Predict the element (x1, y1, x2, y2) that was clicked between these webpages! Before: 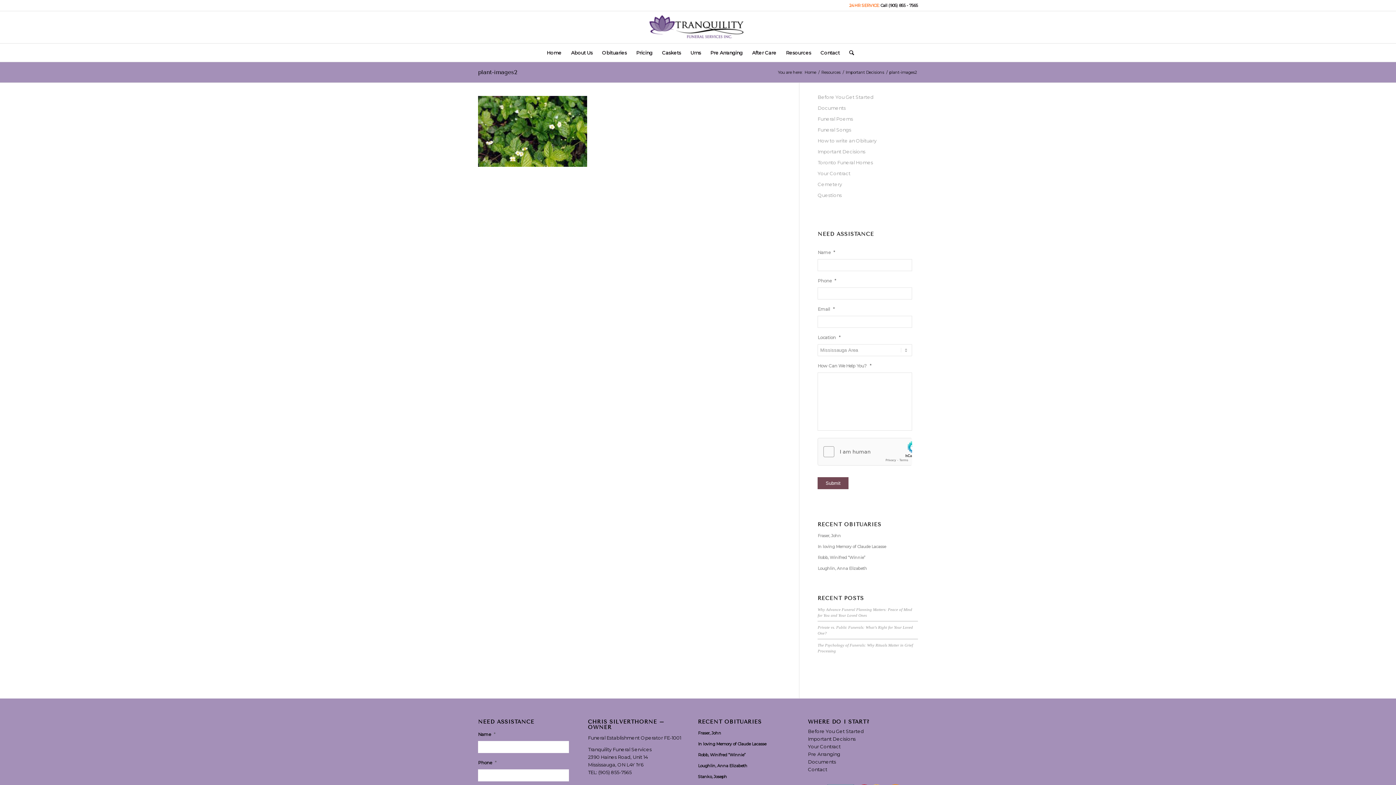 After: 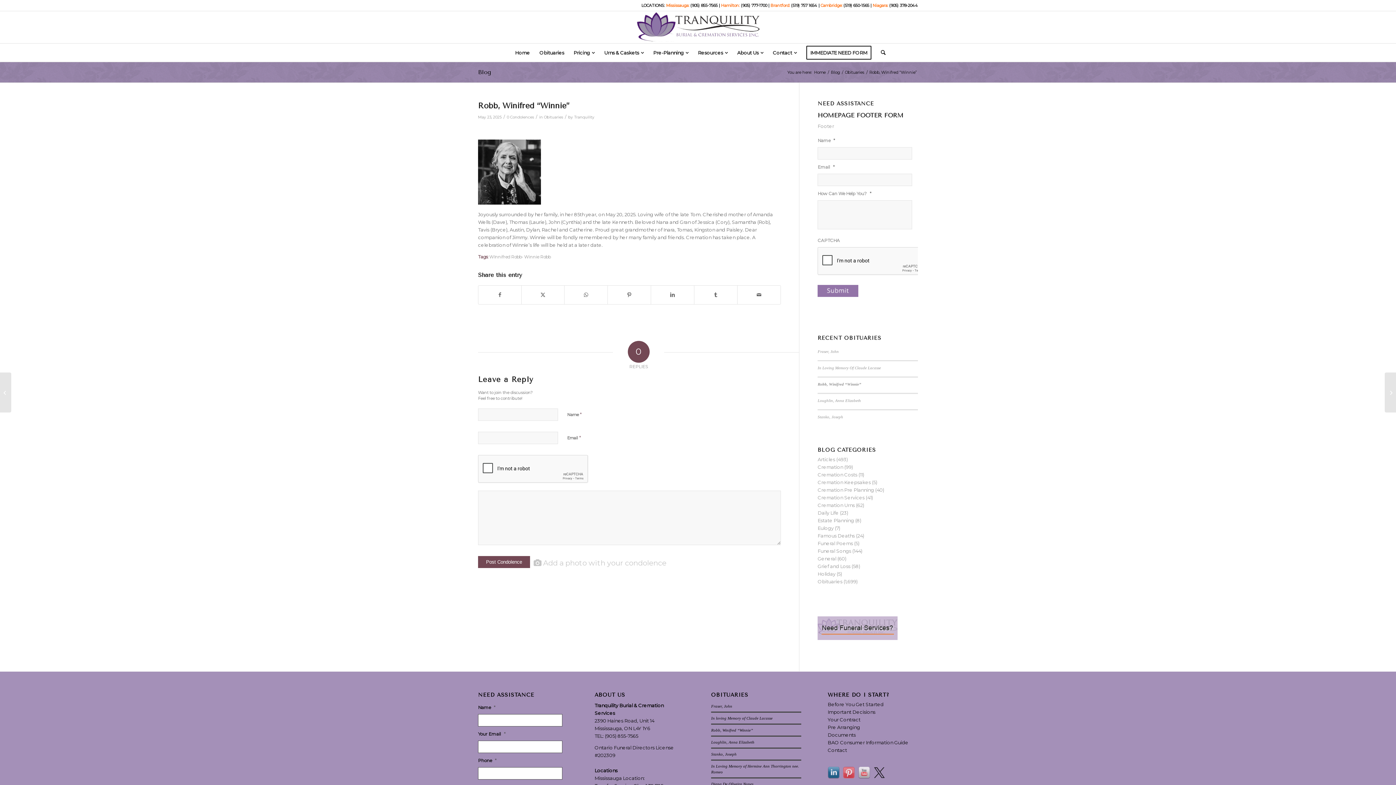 Action: label: Robb, Winifred “Winnie” bbox: (698, 752, 794, 758)